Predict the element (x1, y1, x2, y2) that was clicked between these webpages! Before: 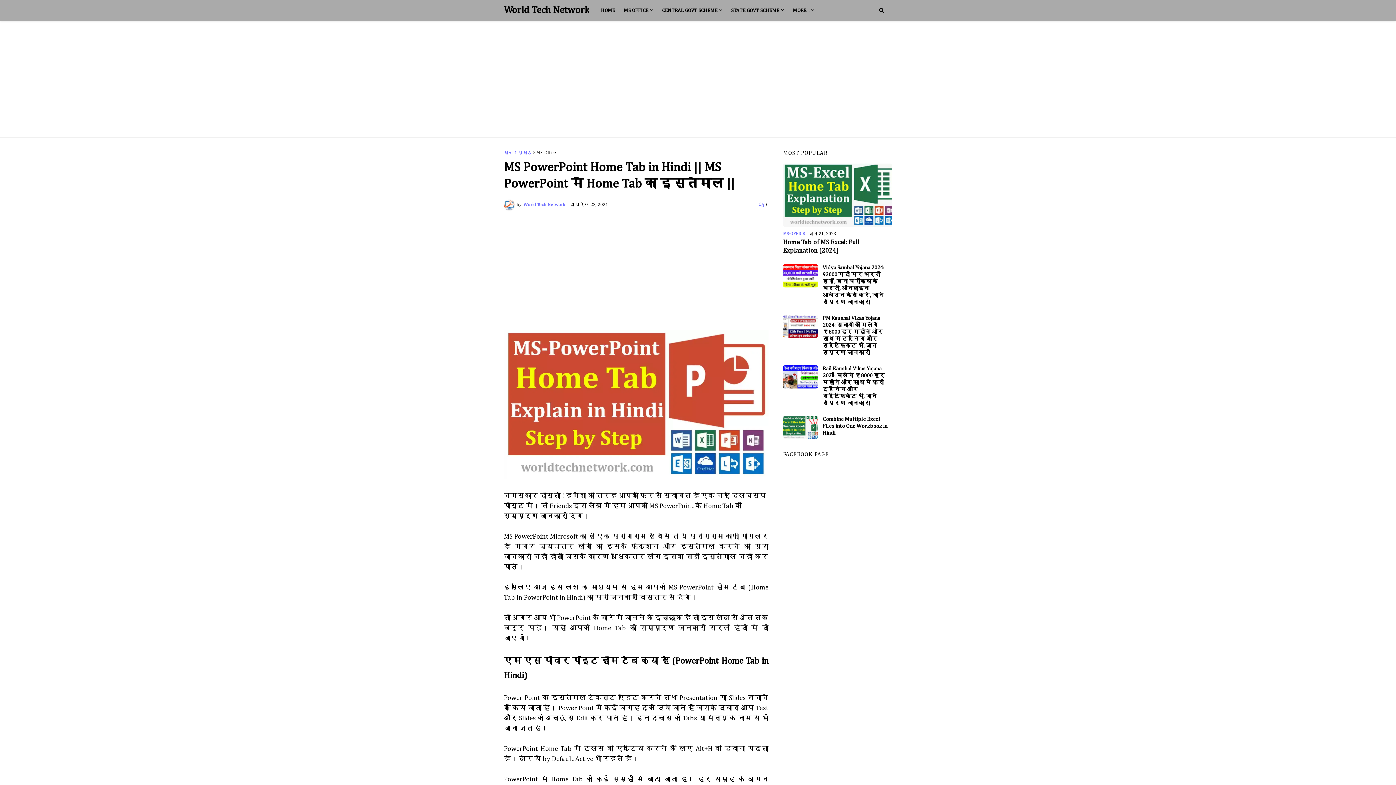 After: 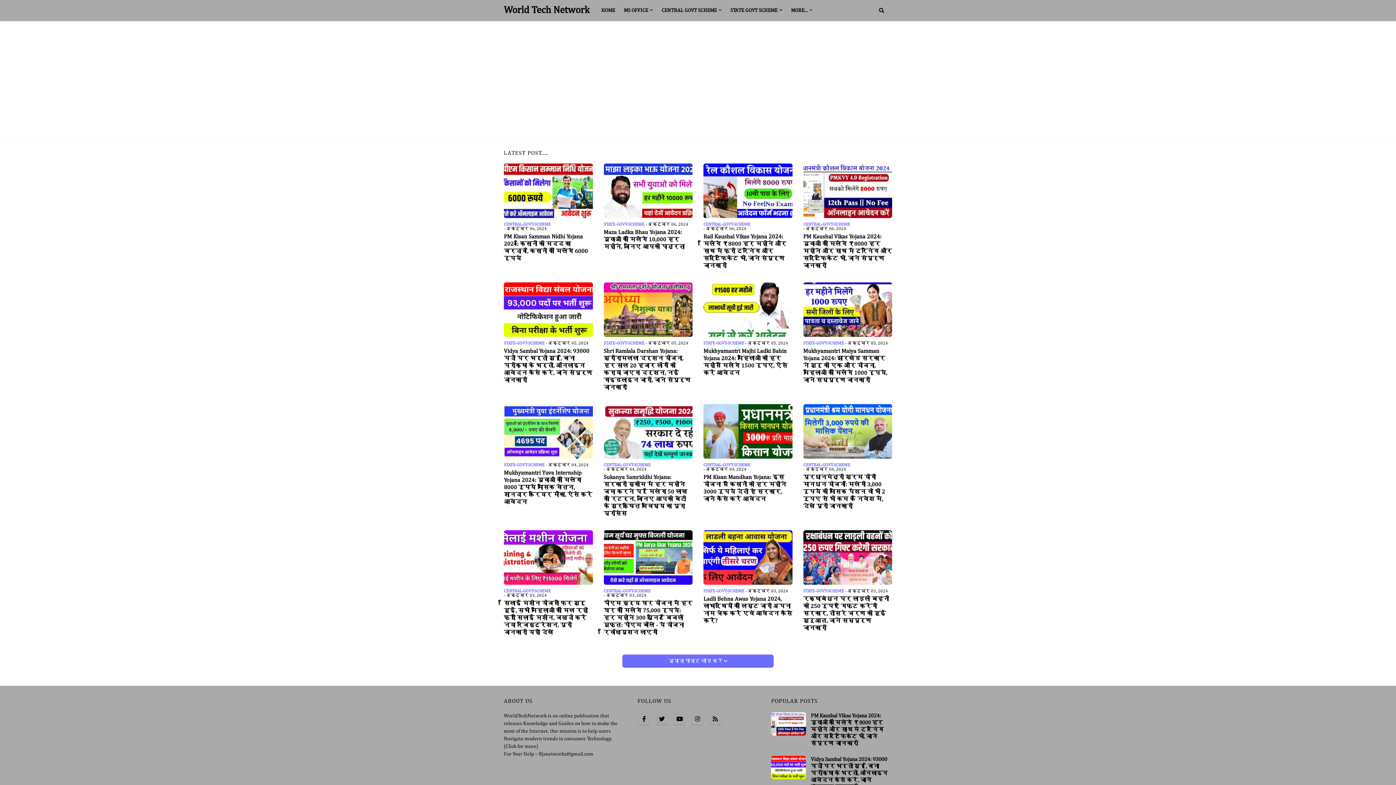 Action: bbox: (504, 150, 532, 155) label: मुख्यपृष्ठ